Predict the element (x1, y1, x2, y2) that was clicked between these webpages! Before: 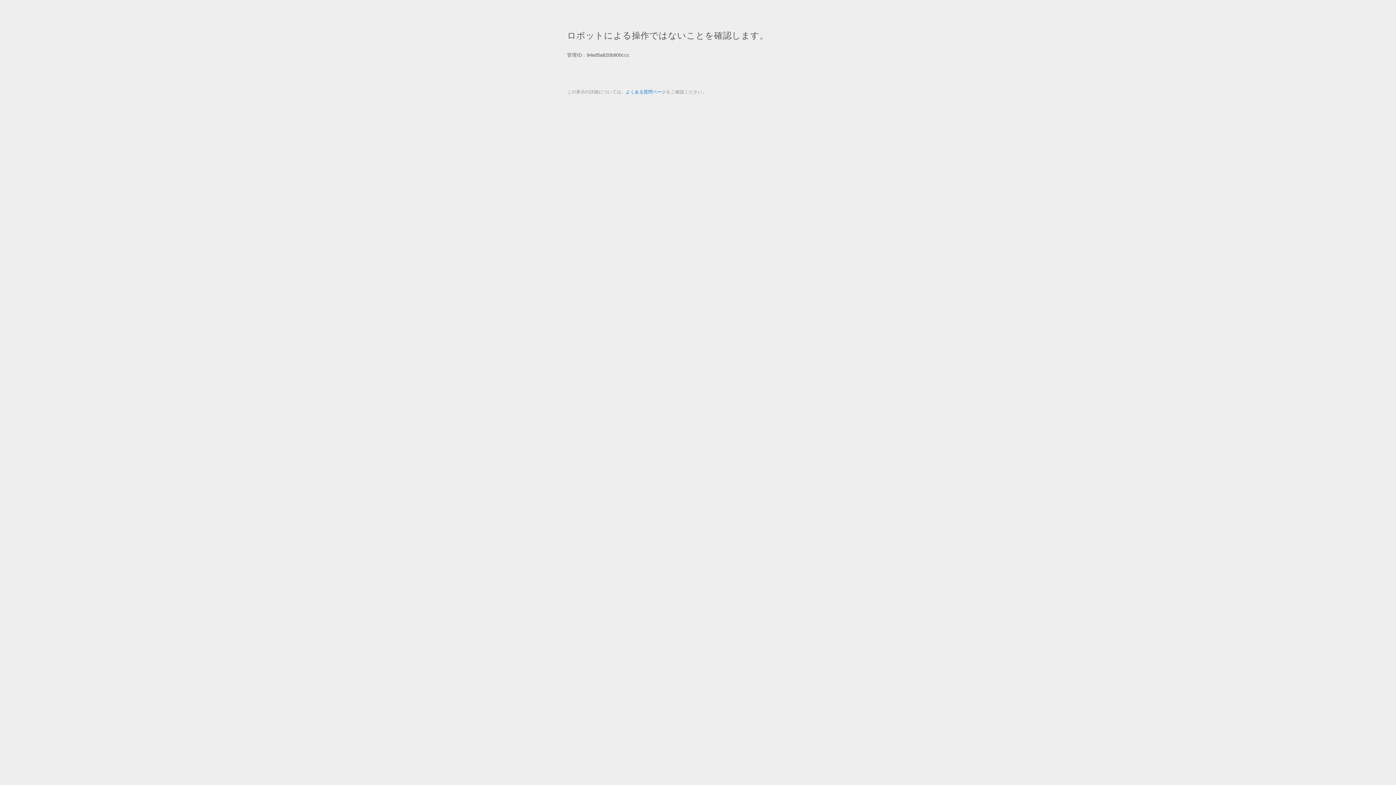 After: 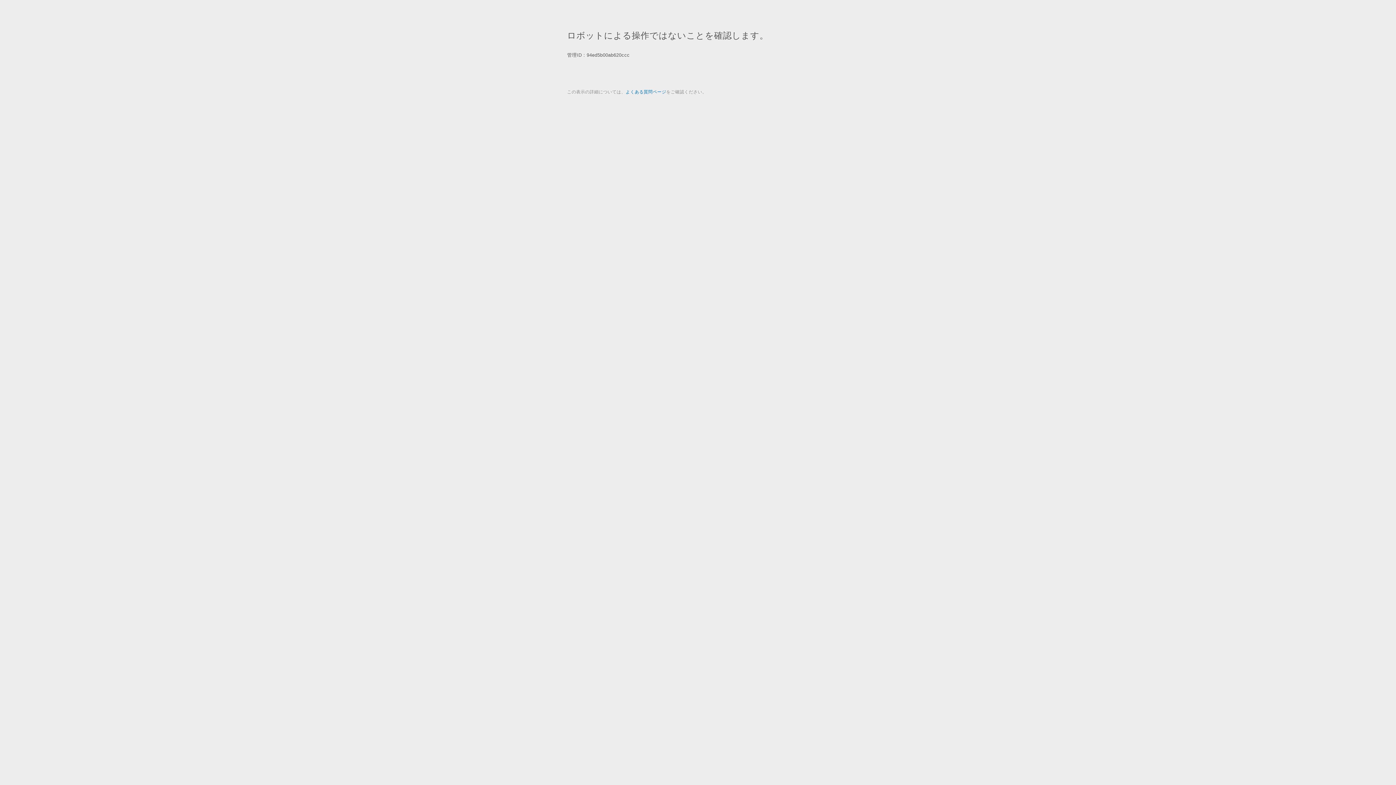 Action: bbox: (625, 89, 666, 94) label: よくある質問ページ